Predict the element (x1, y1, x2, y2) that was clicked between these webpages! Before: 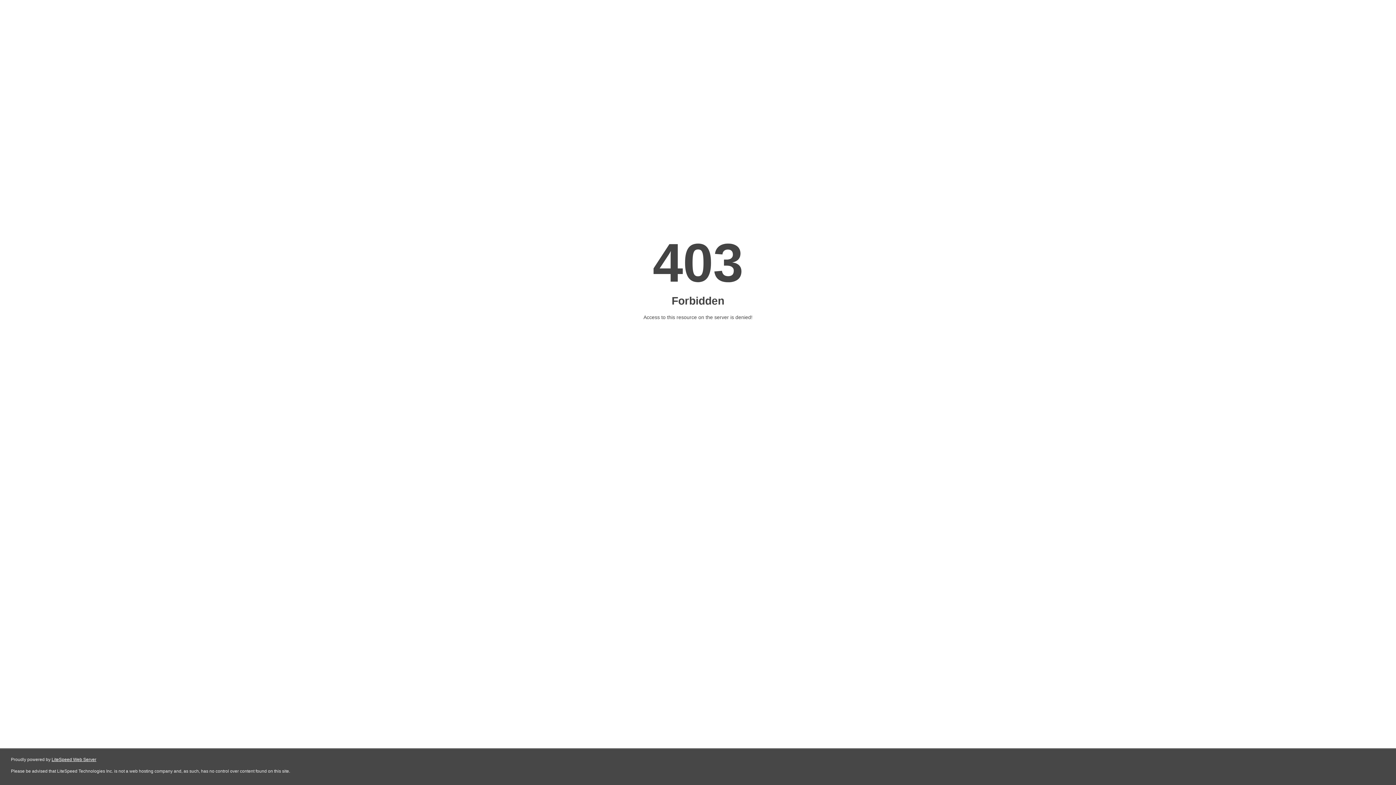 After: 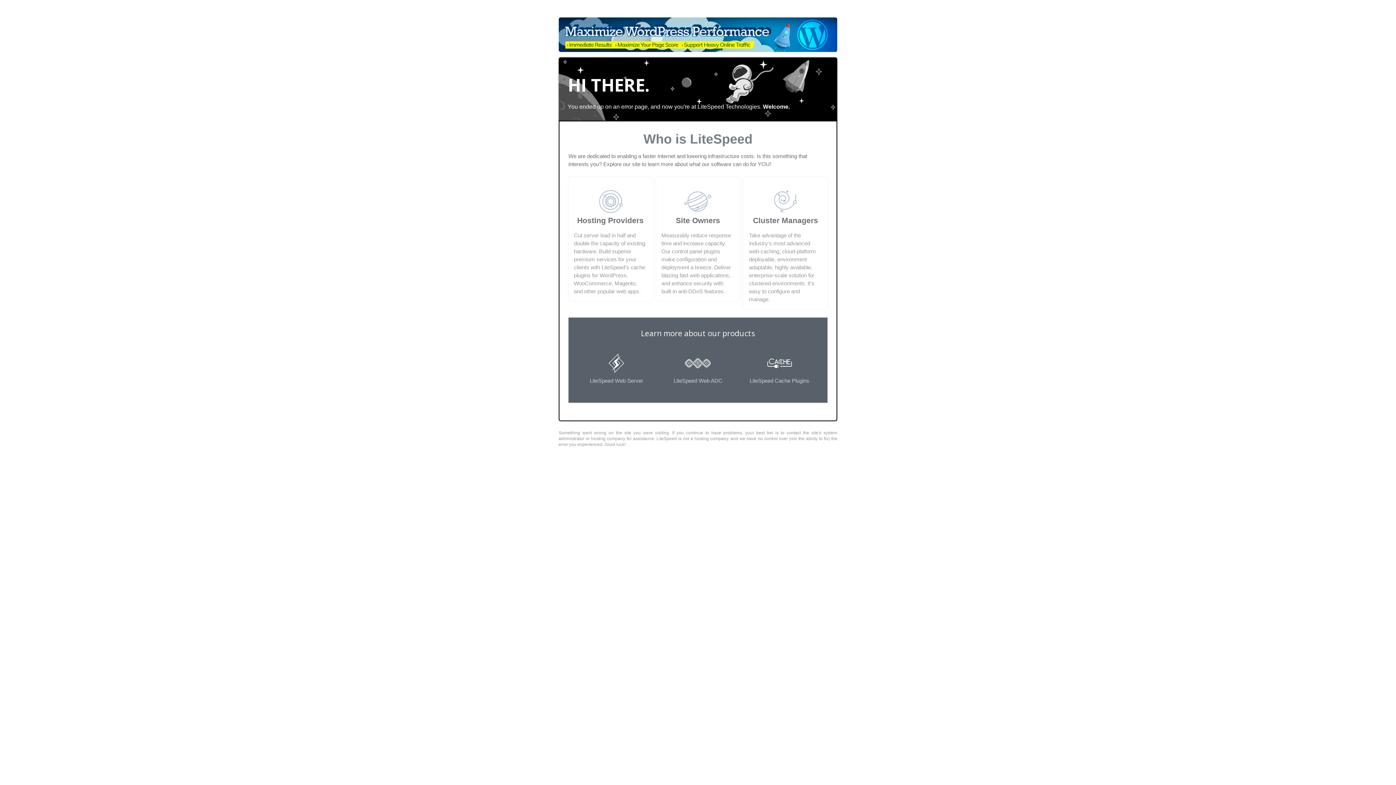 Action: bbox: (51, 757, 96, 762) label: LiteSpeed Web Server